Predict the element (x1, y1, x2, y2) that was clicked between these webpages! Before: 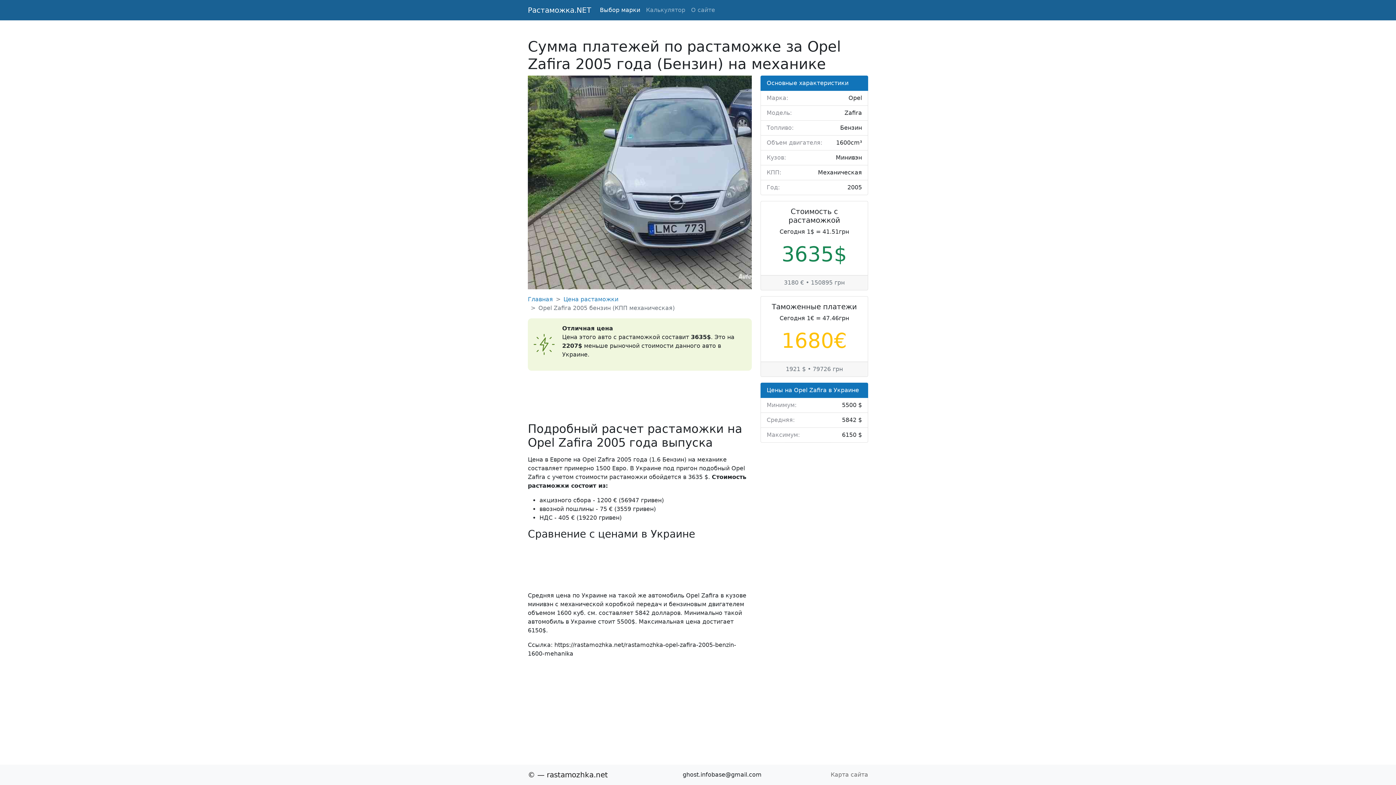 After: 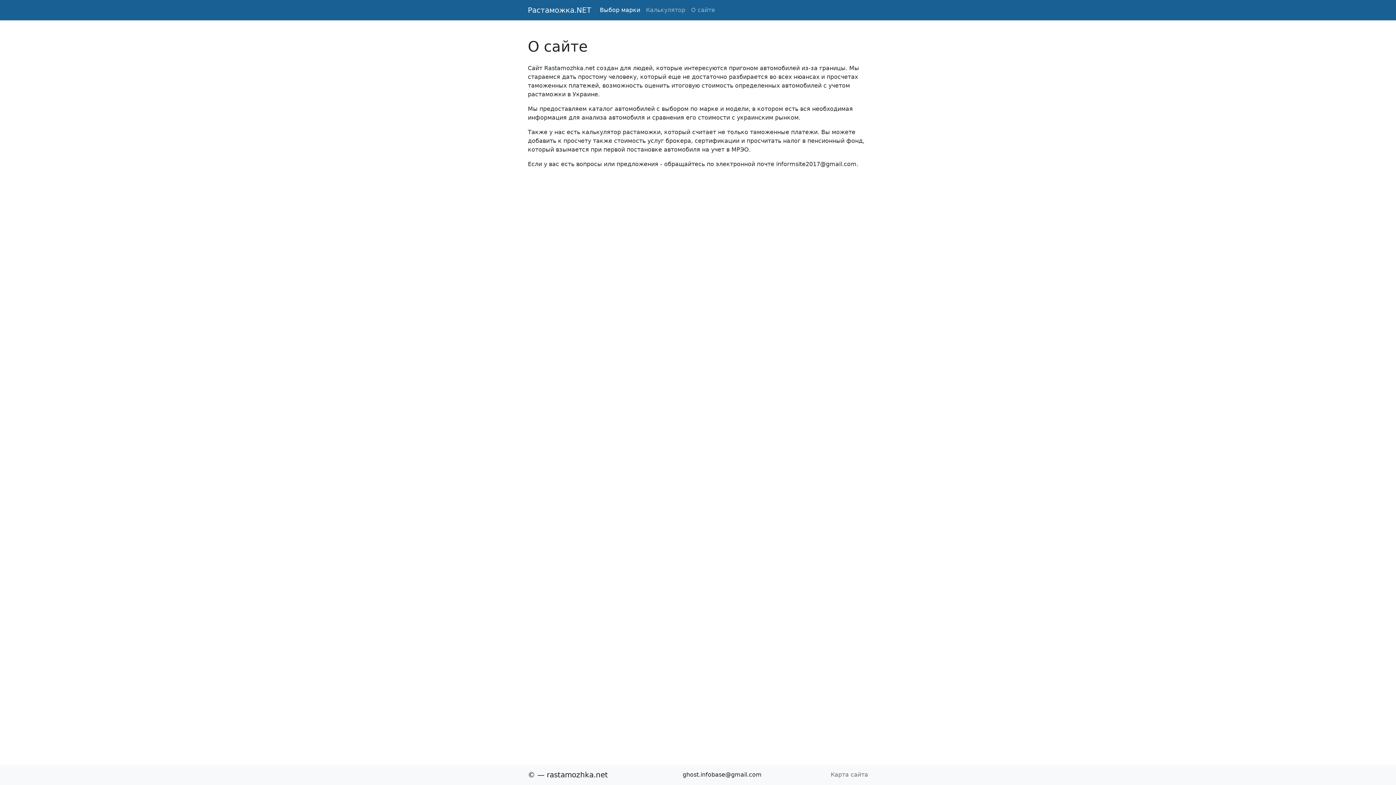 Action: bbox: (688, 2, 718, 17) label: О сайте